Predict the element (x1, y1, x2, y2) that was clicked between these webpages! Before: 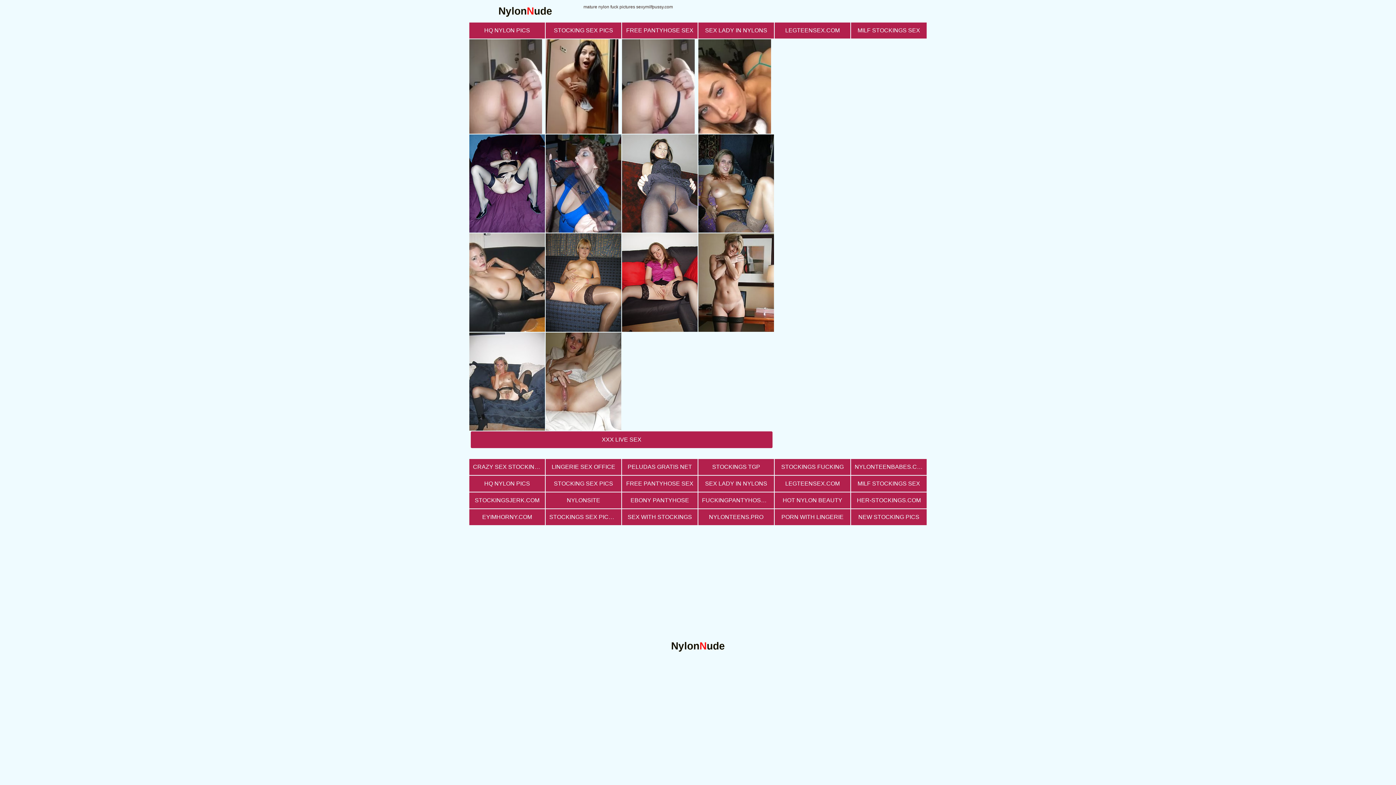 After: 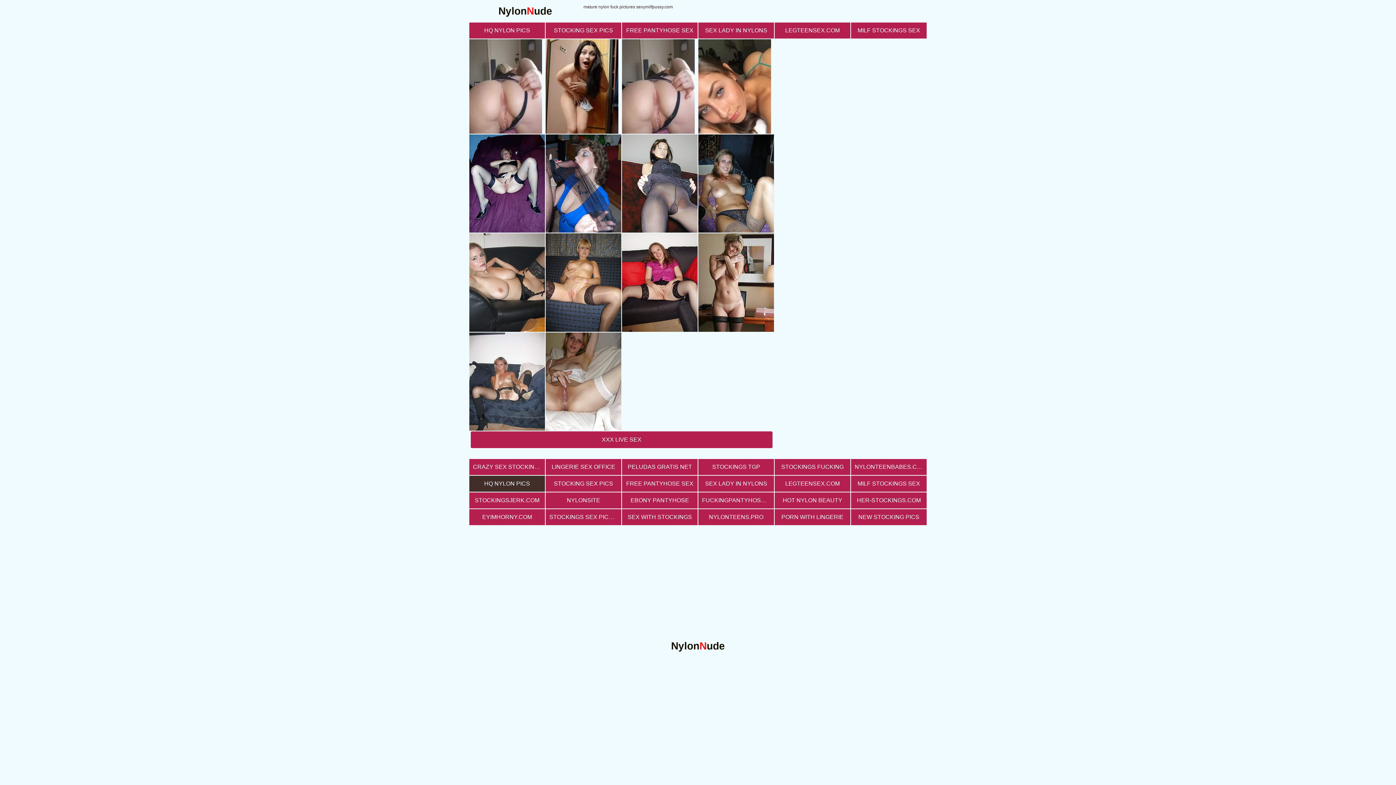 Action: bbox: (469, 476, 545, 492) label: HQ NYLON PICS